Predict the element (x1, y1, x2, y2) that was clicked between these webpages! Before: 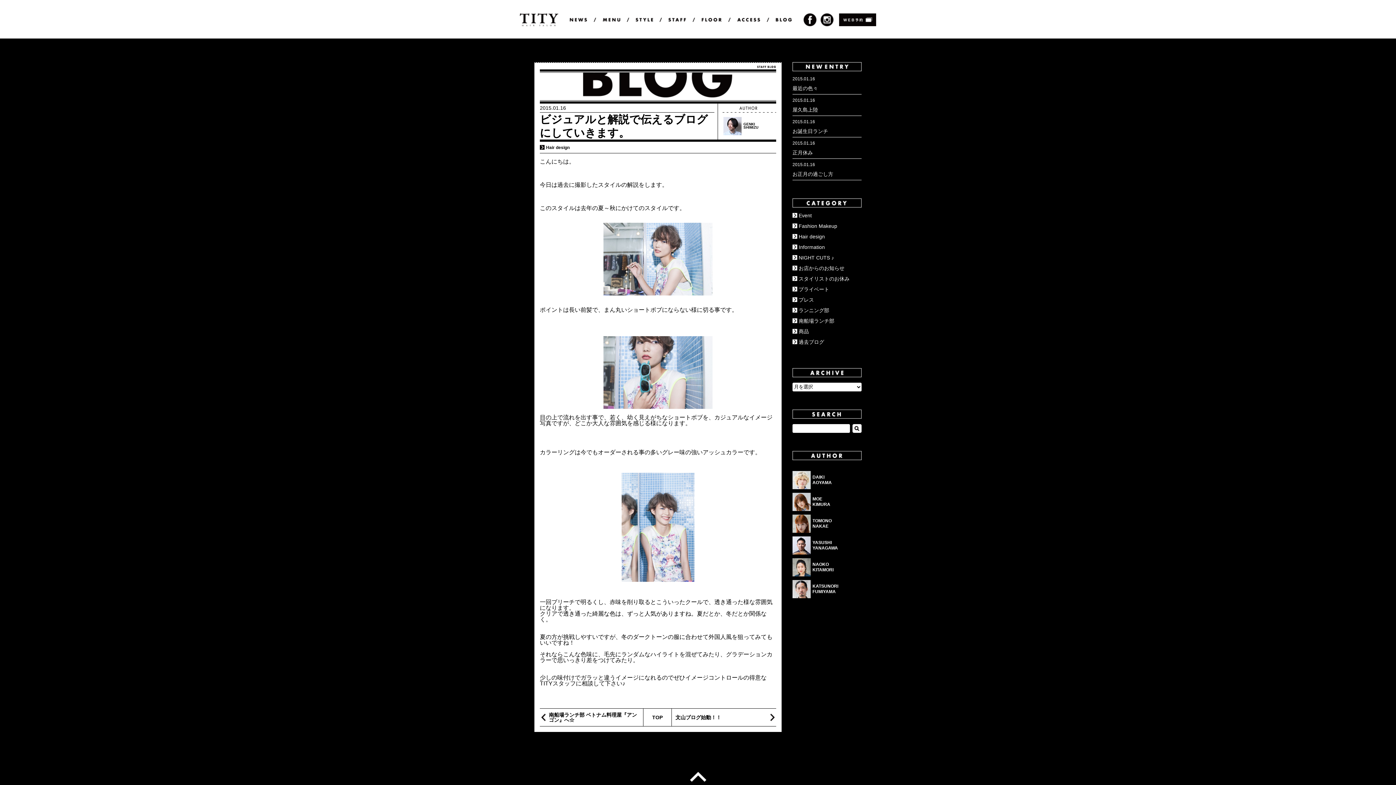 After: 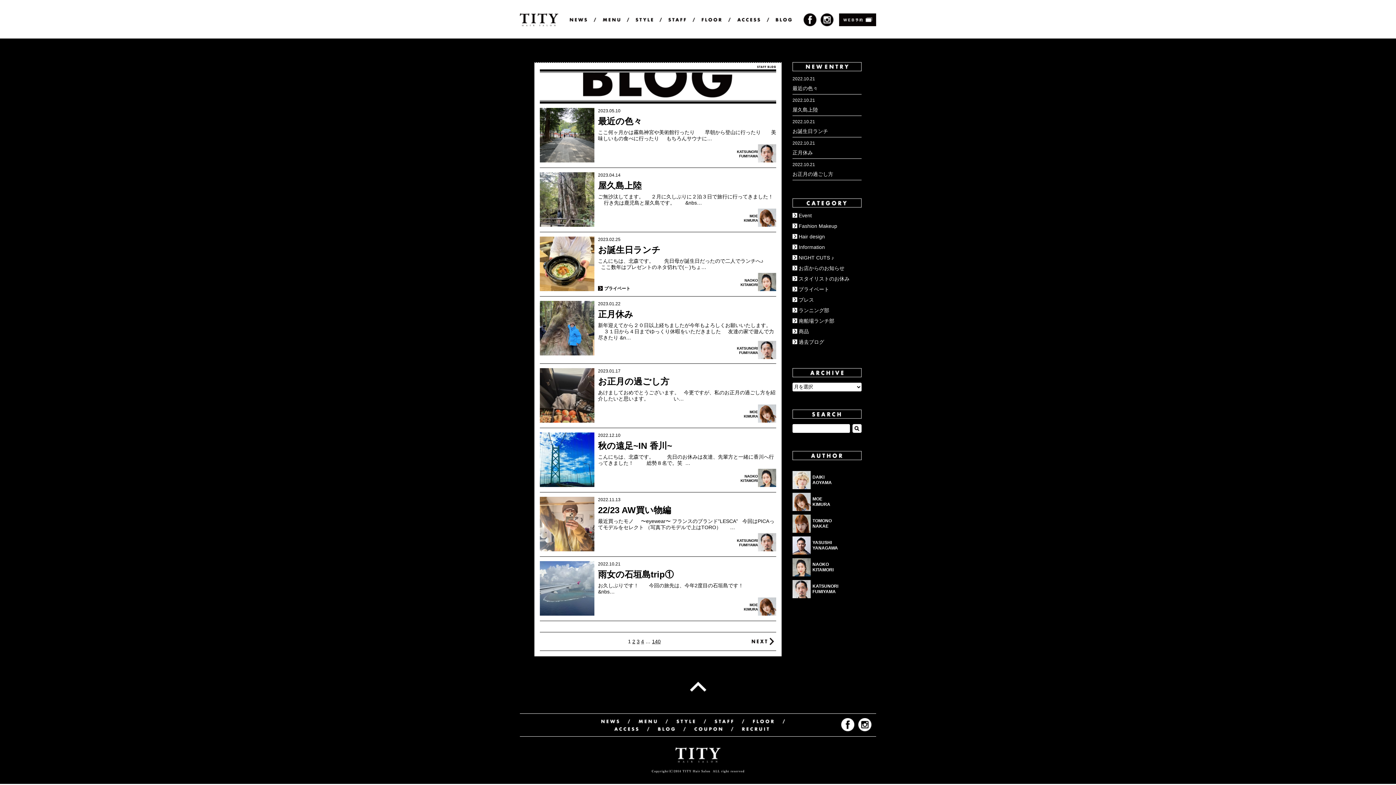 Action: label: BLOG bbox: (773, 15, 794, 24)